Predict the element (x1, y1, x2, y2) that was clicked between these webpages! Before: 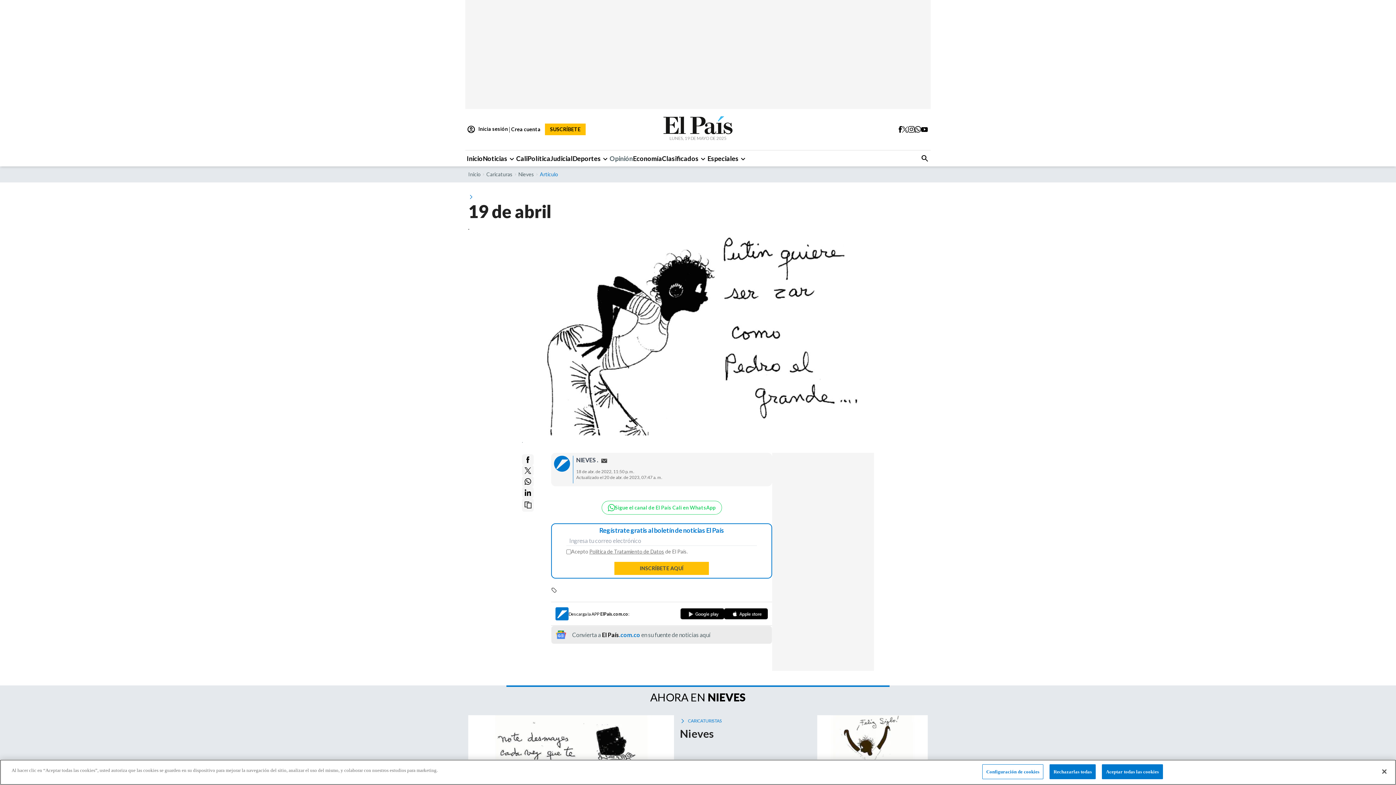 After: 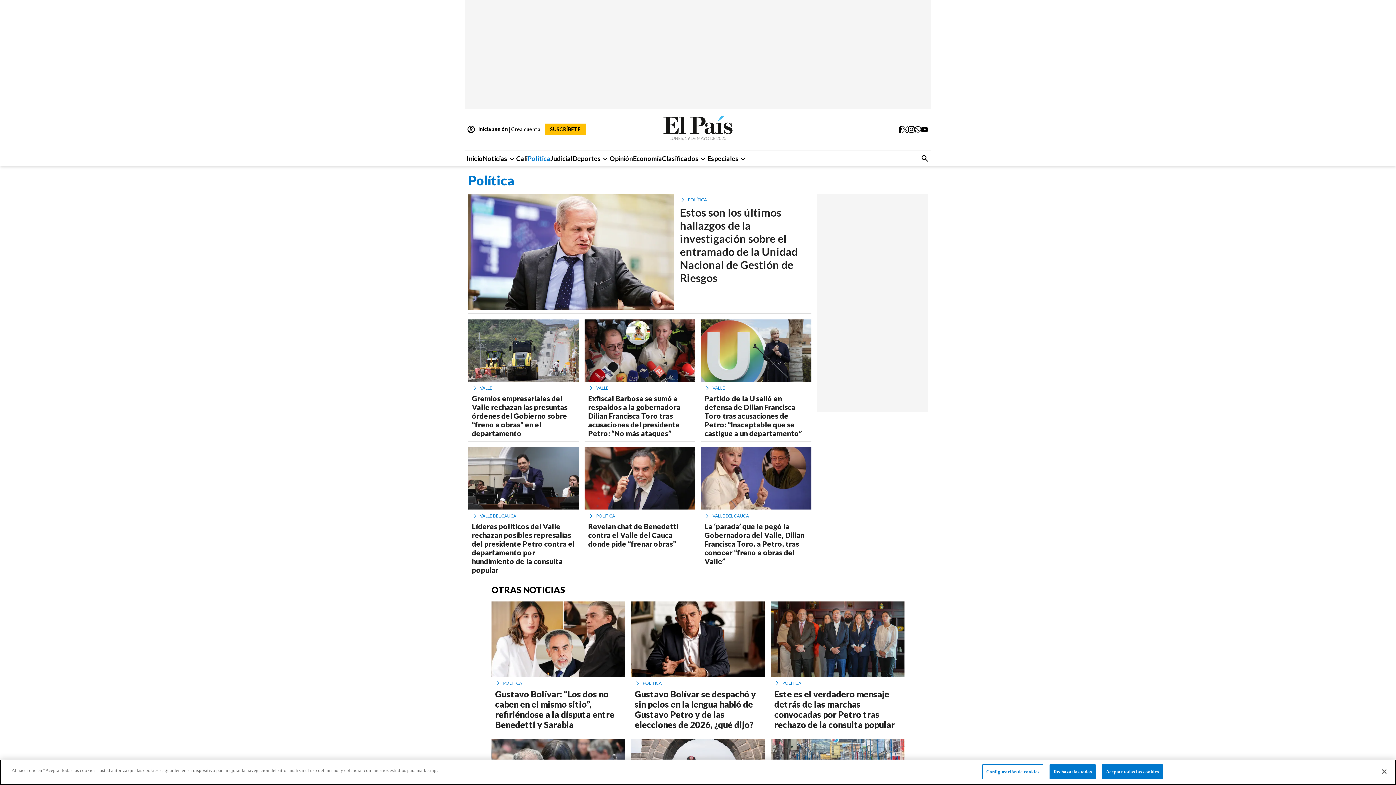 Action: bbox: (527, 153, 550, 163) label: Política